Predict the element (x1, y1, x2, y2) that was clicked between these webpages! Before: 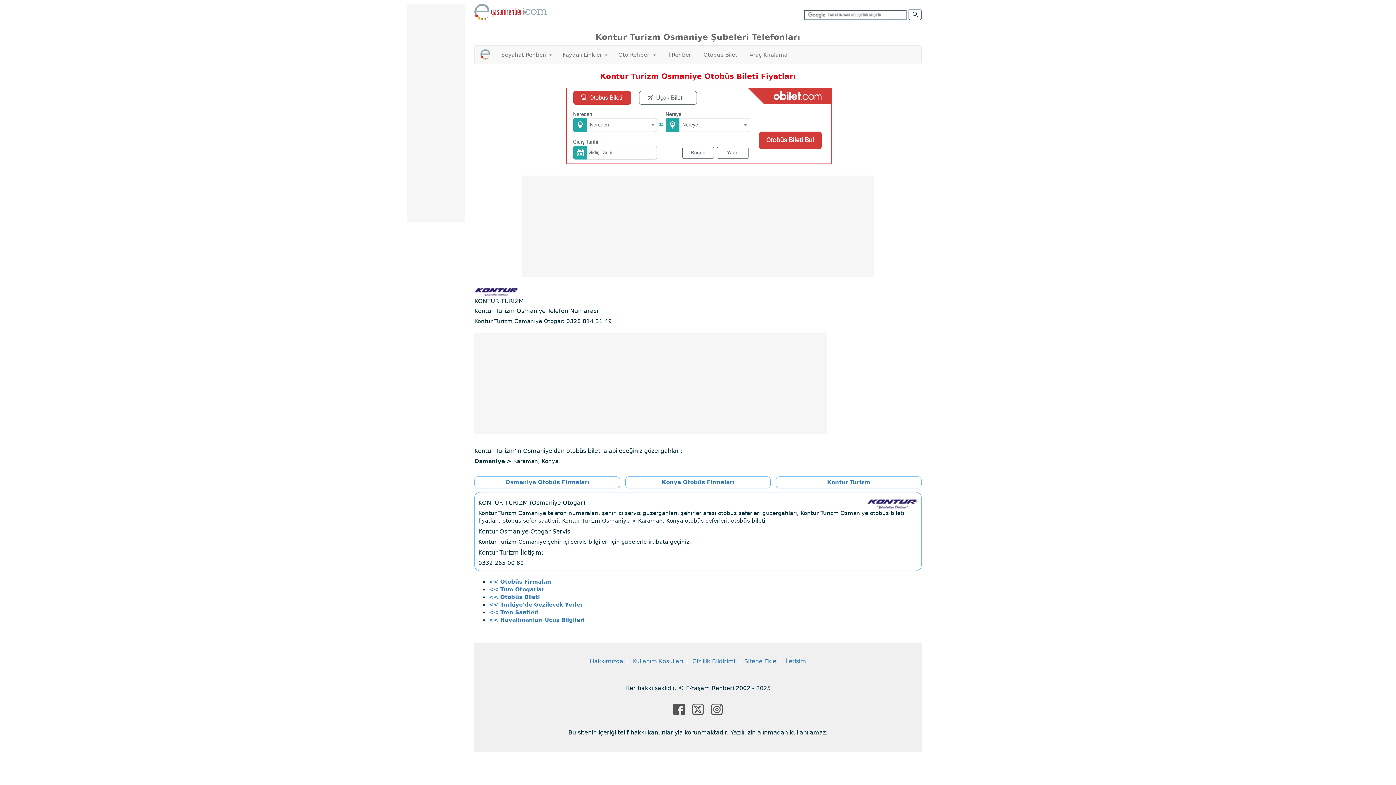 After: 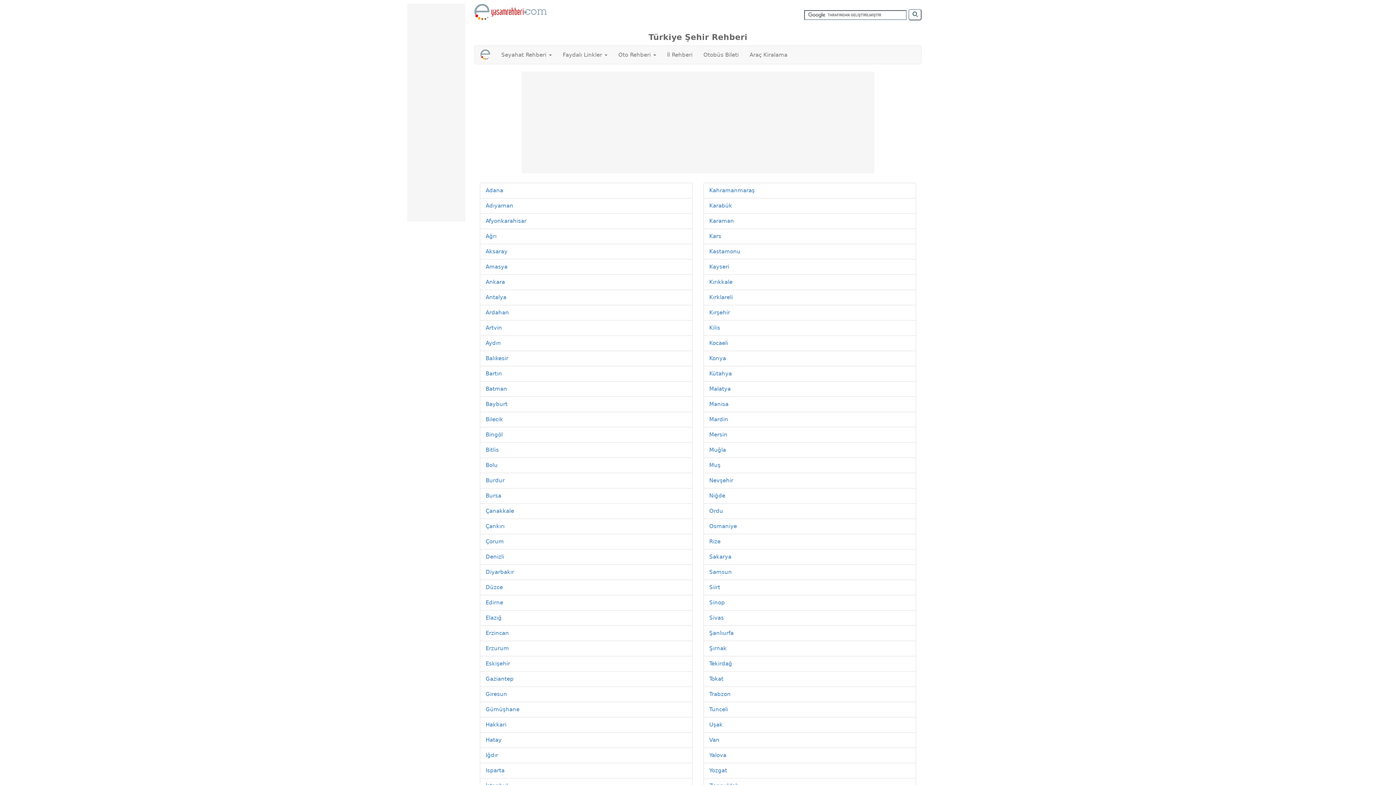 Action: label: İl Rehberi bbox: (661, 45, 698, 64)